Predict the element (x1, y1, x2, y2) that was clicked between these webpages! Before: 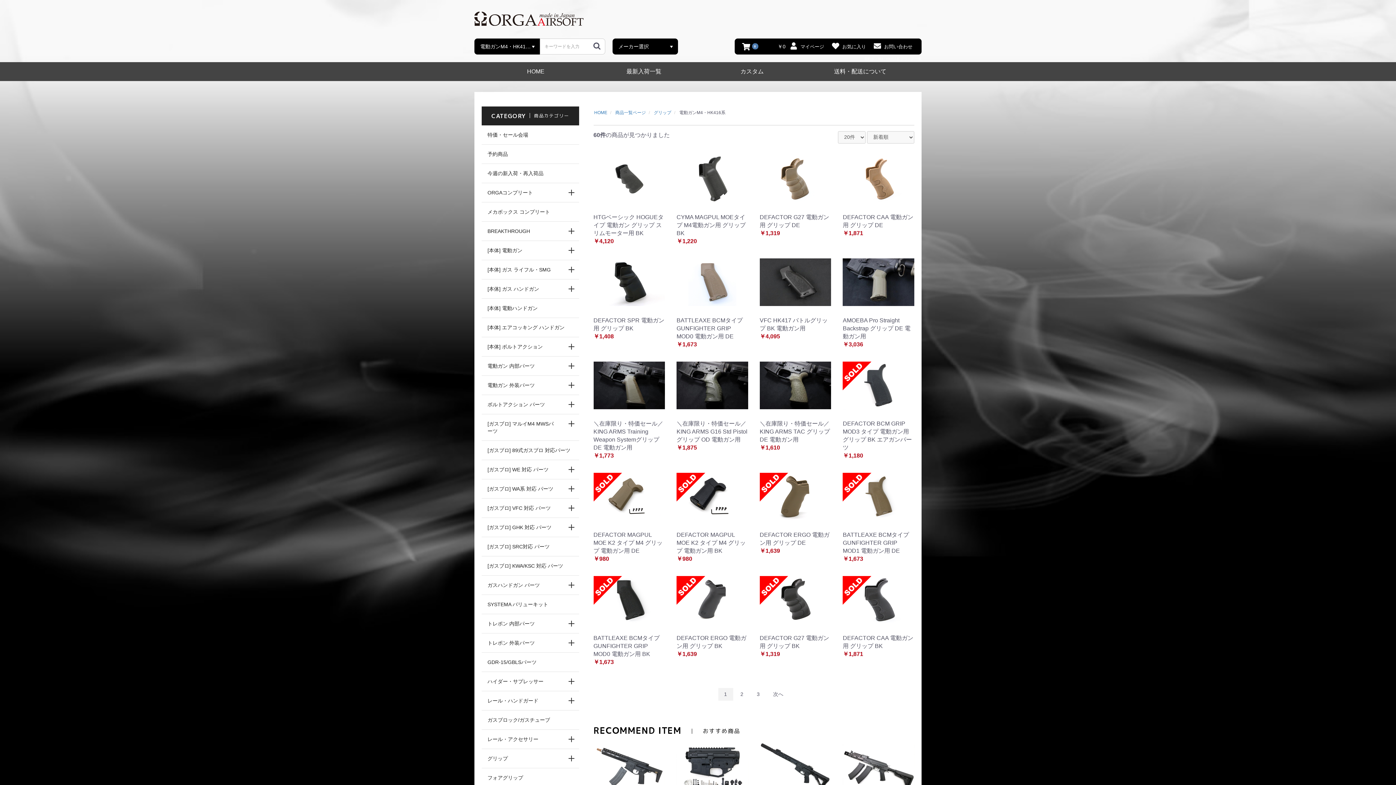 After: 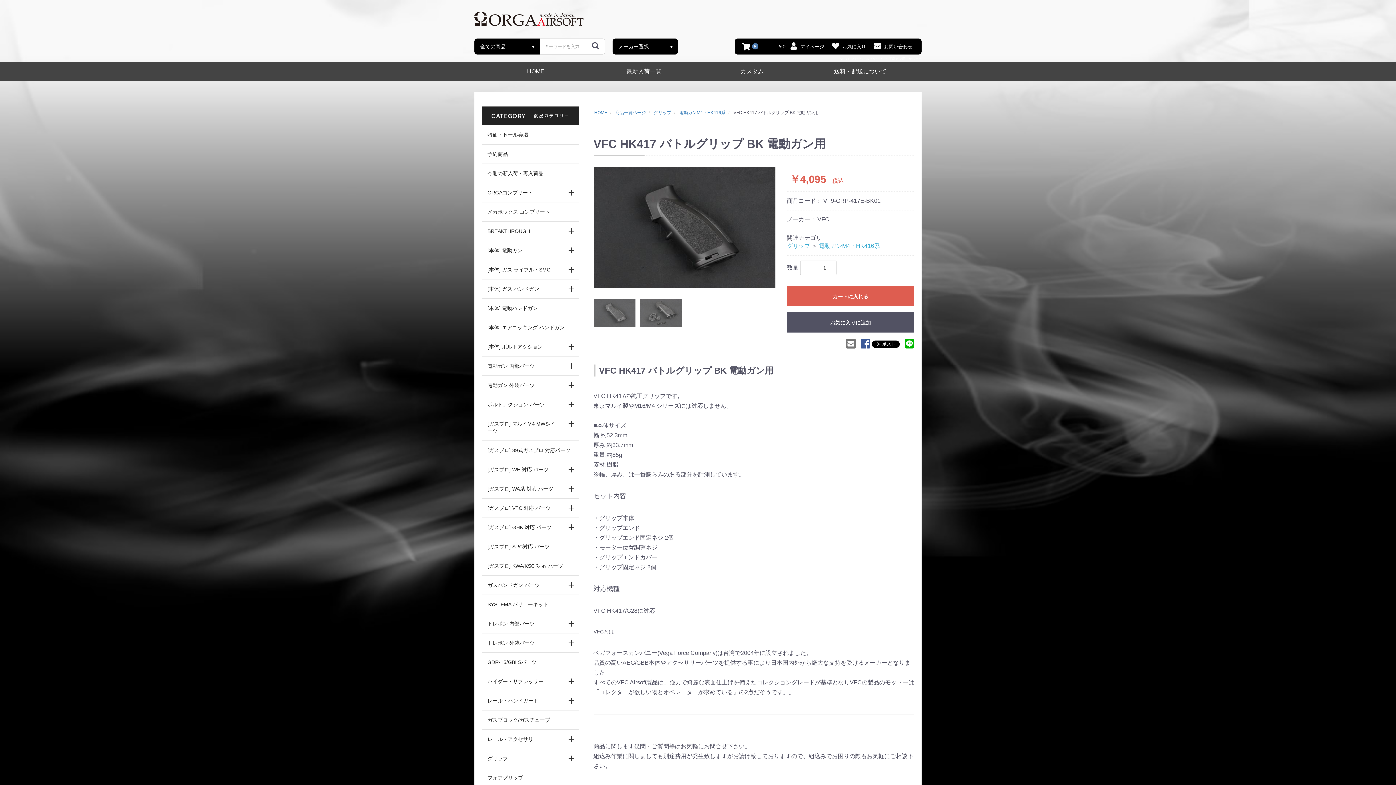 Action: label: VFC HK417 バトルグリップ BK 電動ガン用

￥4,095 bbox: (759, 258, 831, 340)